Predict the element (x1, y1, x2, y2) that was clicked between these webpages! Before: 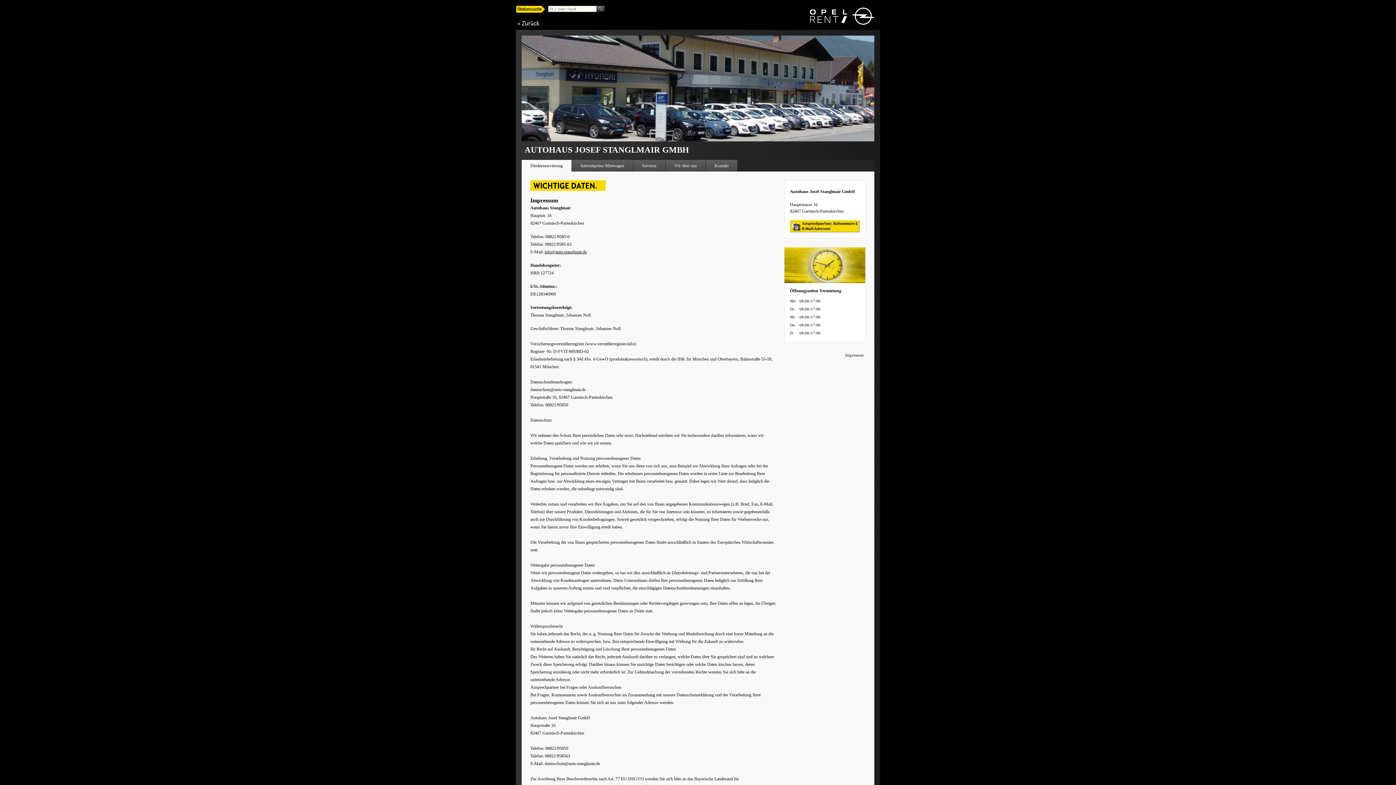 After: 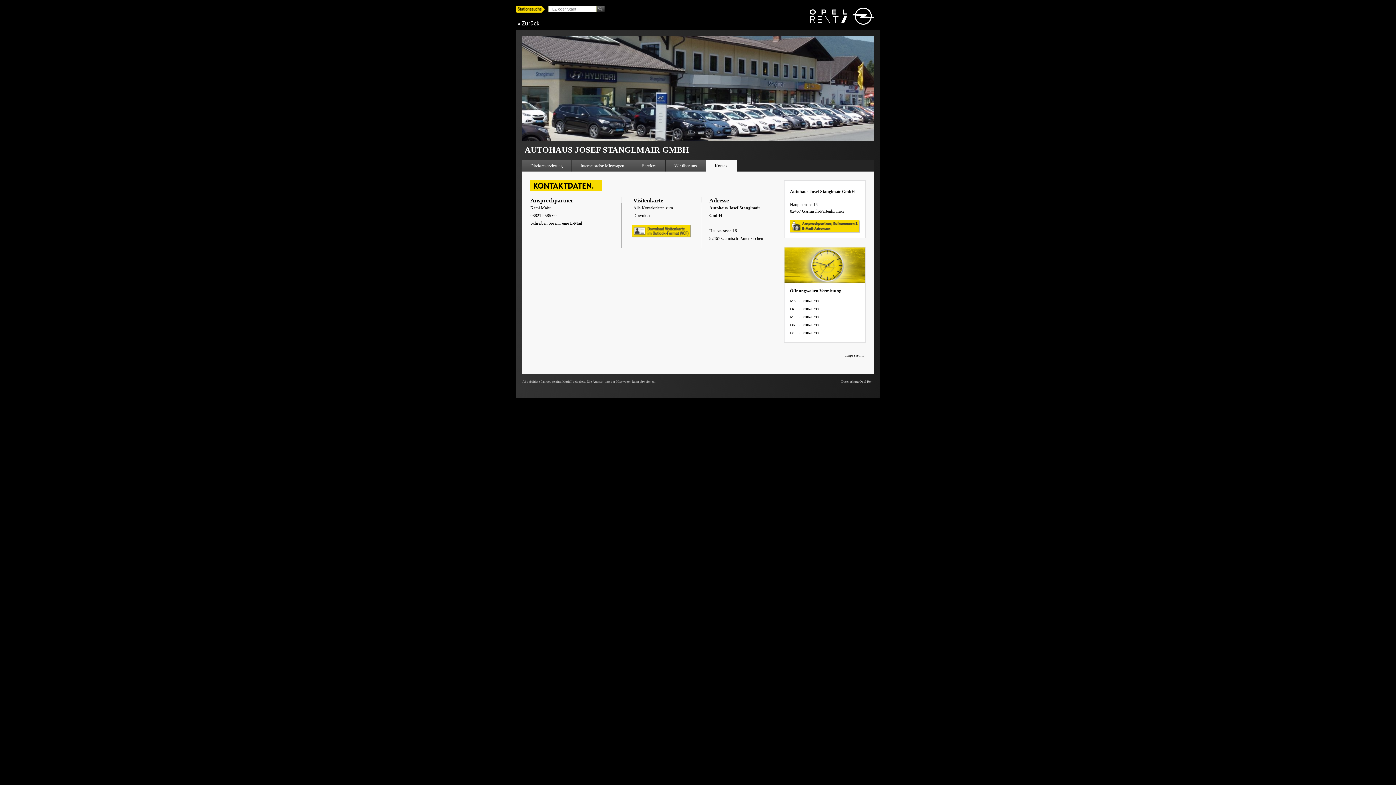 Action: bbox: (706, 160, 737, 171) label: Kontakt